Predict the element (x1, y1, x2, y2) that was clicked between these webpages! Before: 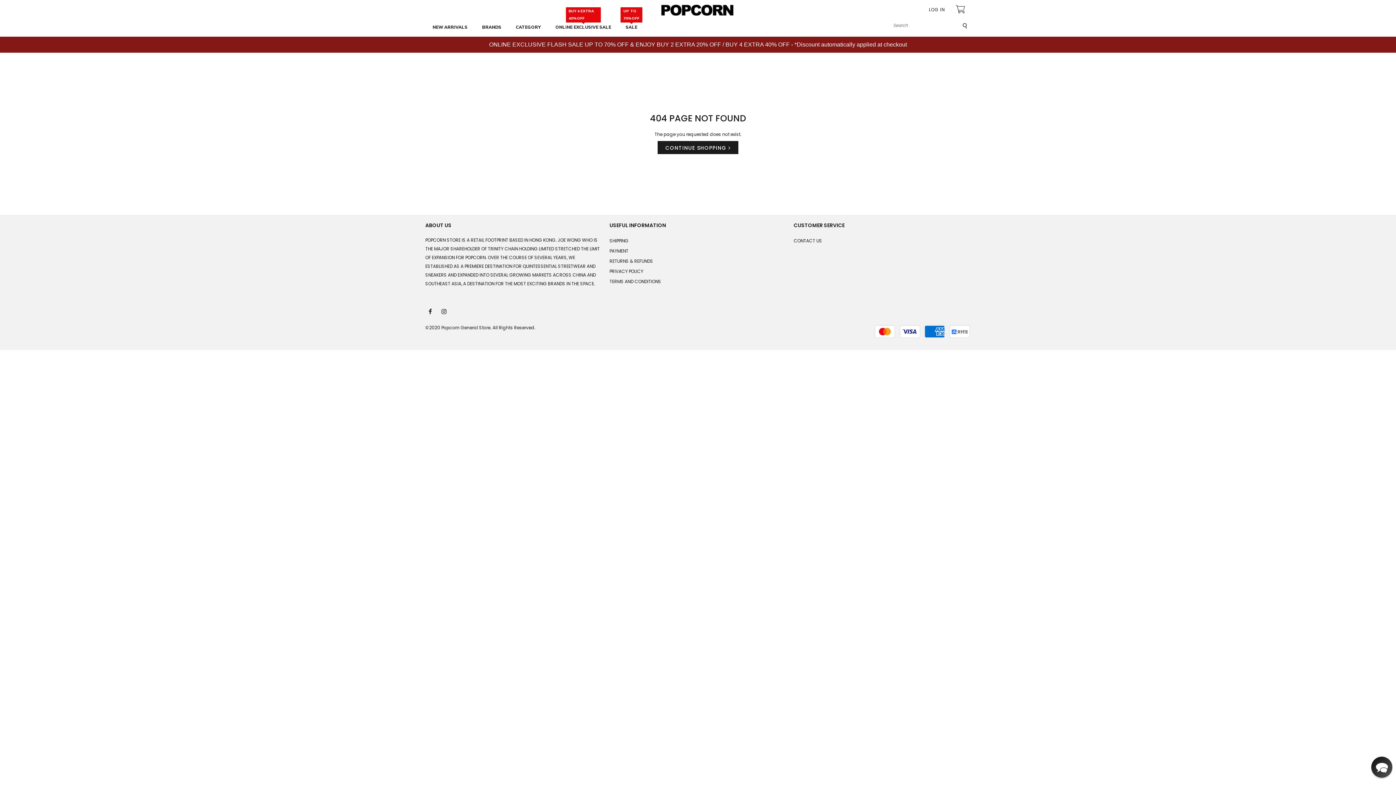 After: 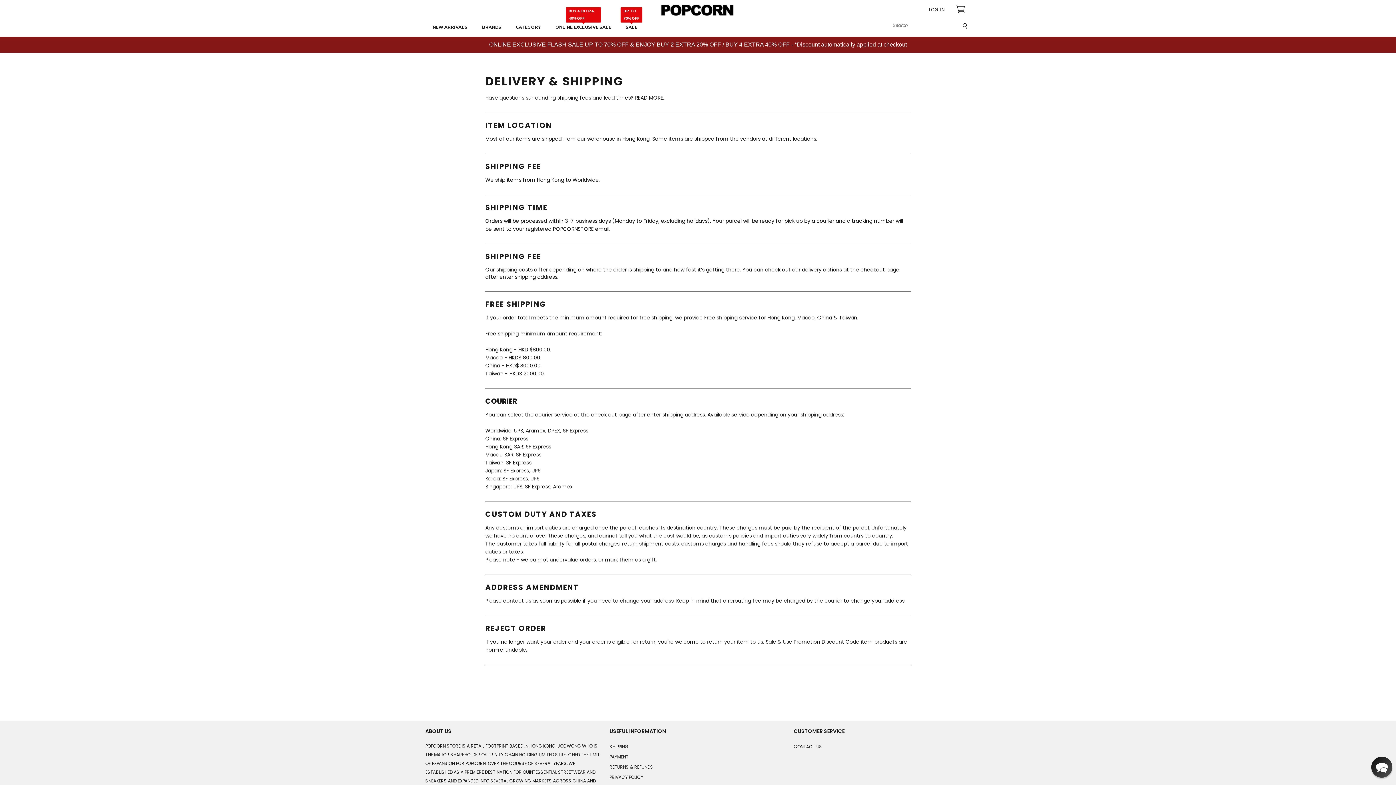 Action: bbox: (609, 237, 628, 243) label: SHIPPING